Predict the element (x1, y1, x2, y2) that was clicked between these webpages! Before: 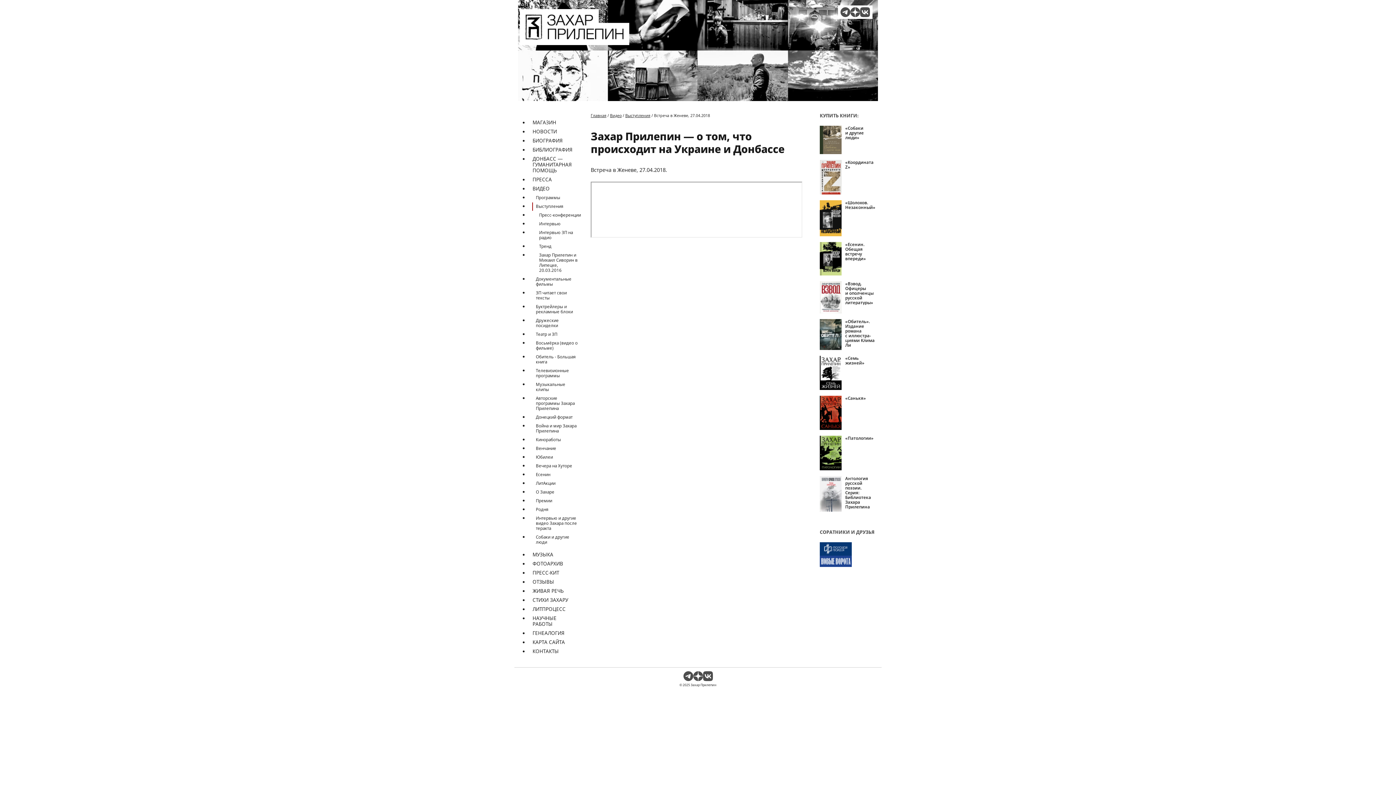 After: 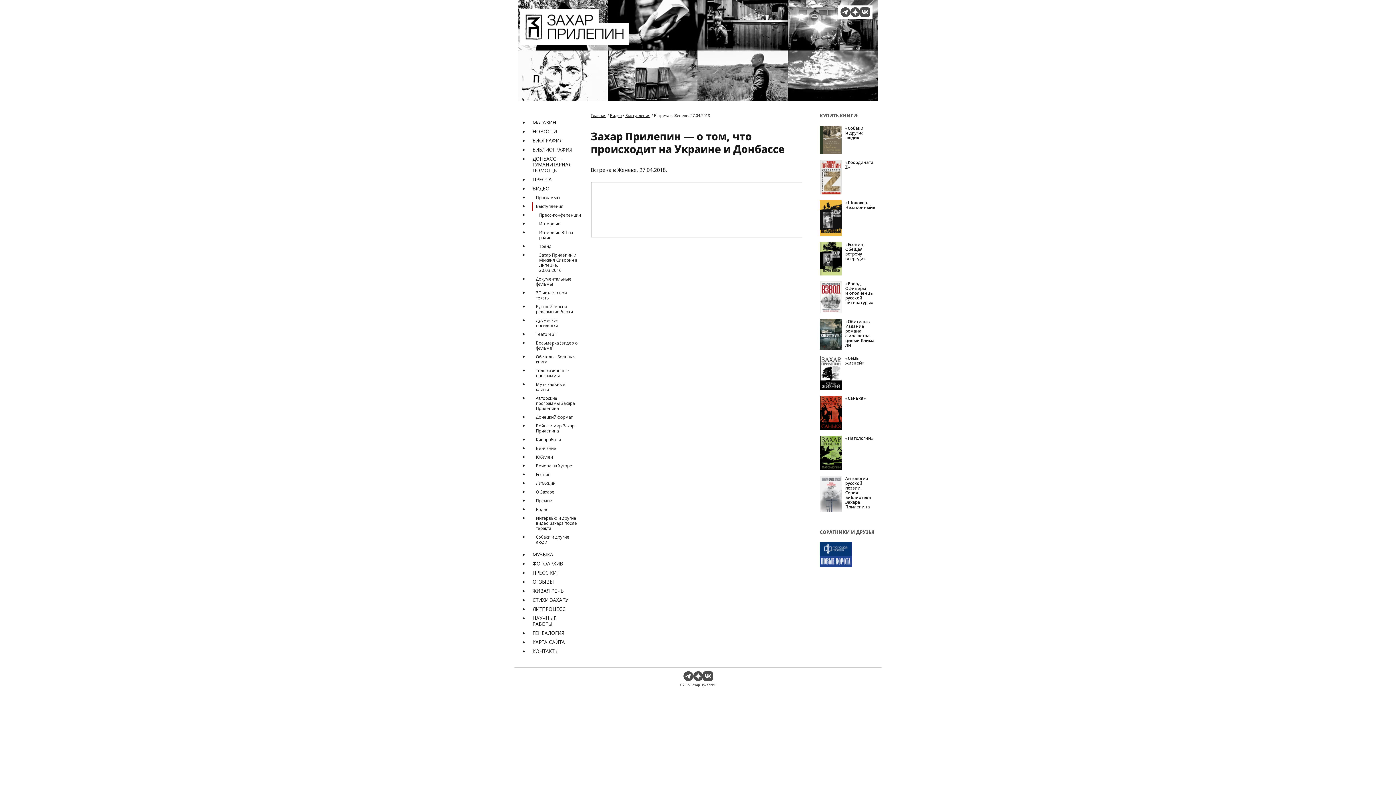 Action: bbox: (840, 7, 850, 17)